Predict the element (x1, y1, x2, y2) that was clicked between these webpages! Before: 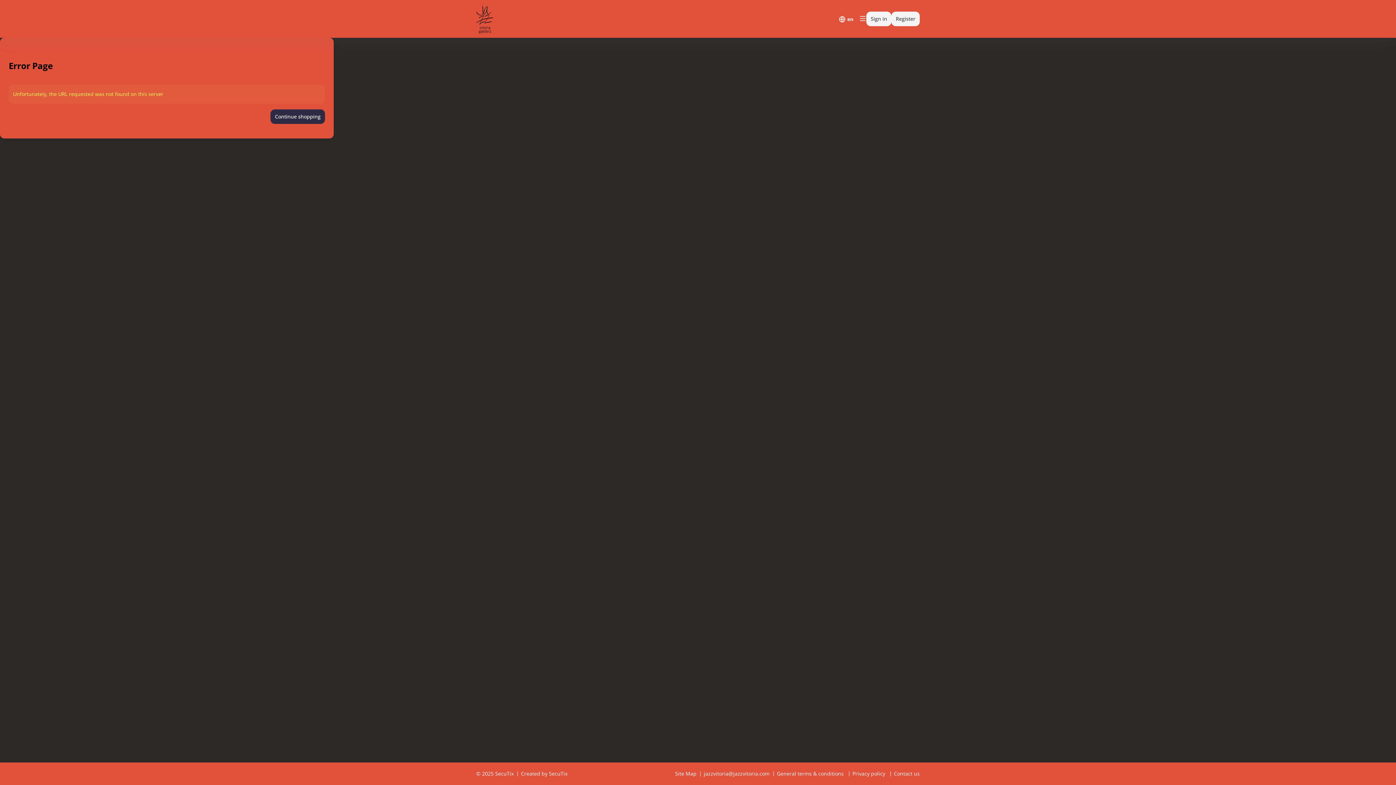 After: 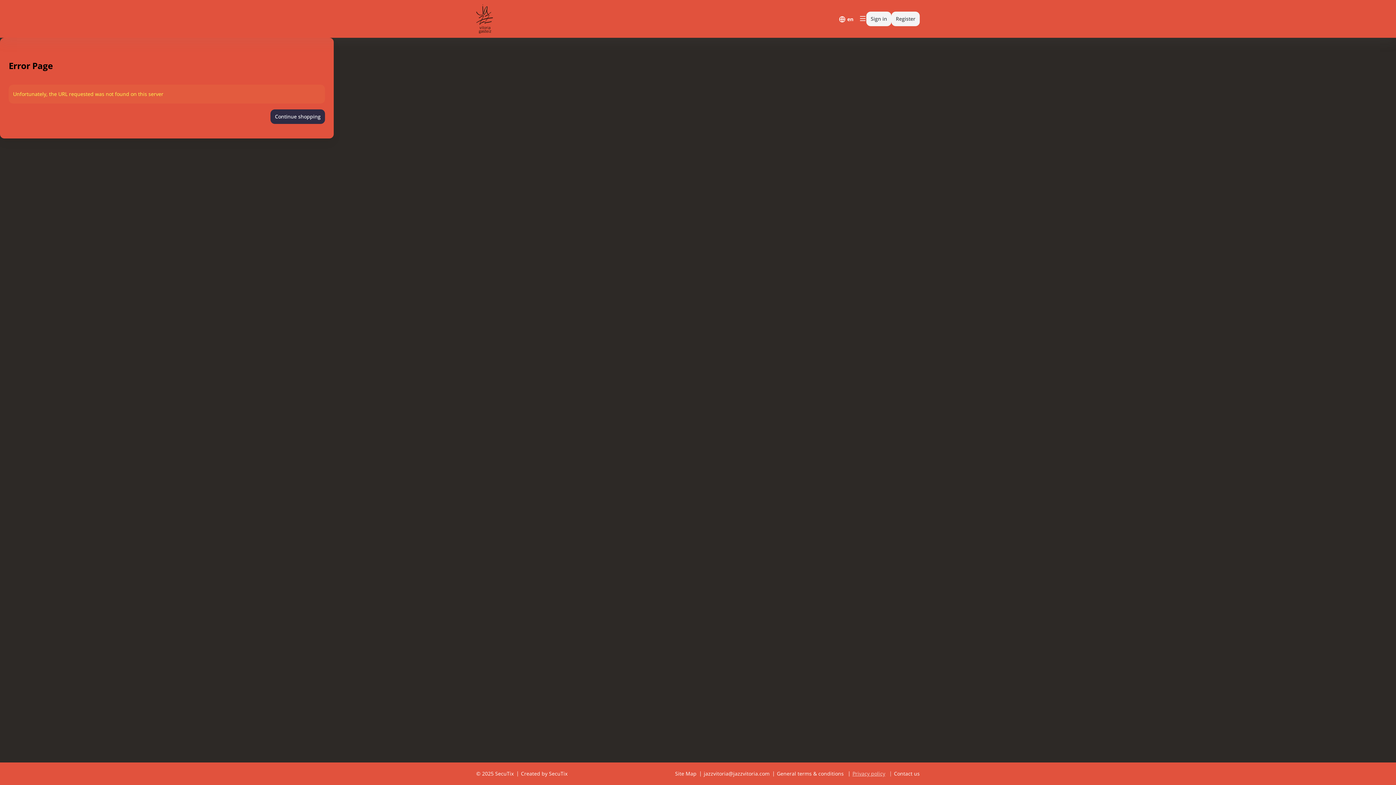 Action: label: Privacy policy bbox: (852, 770, 885, 777)